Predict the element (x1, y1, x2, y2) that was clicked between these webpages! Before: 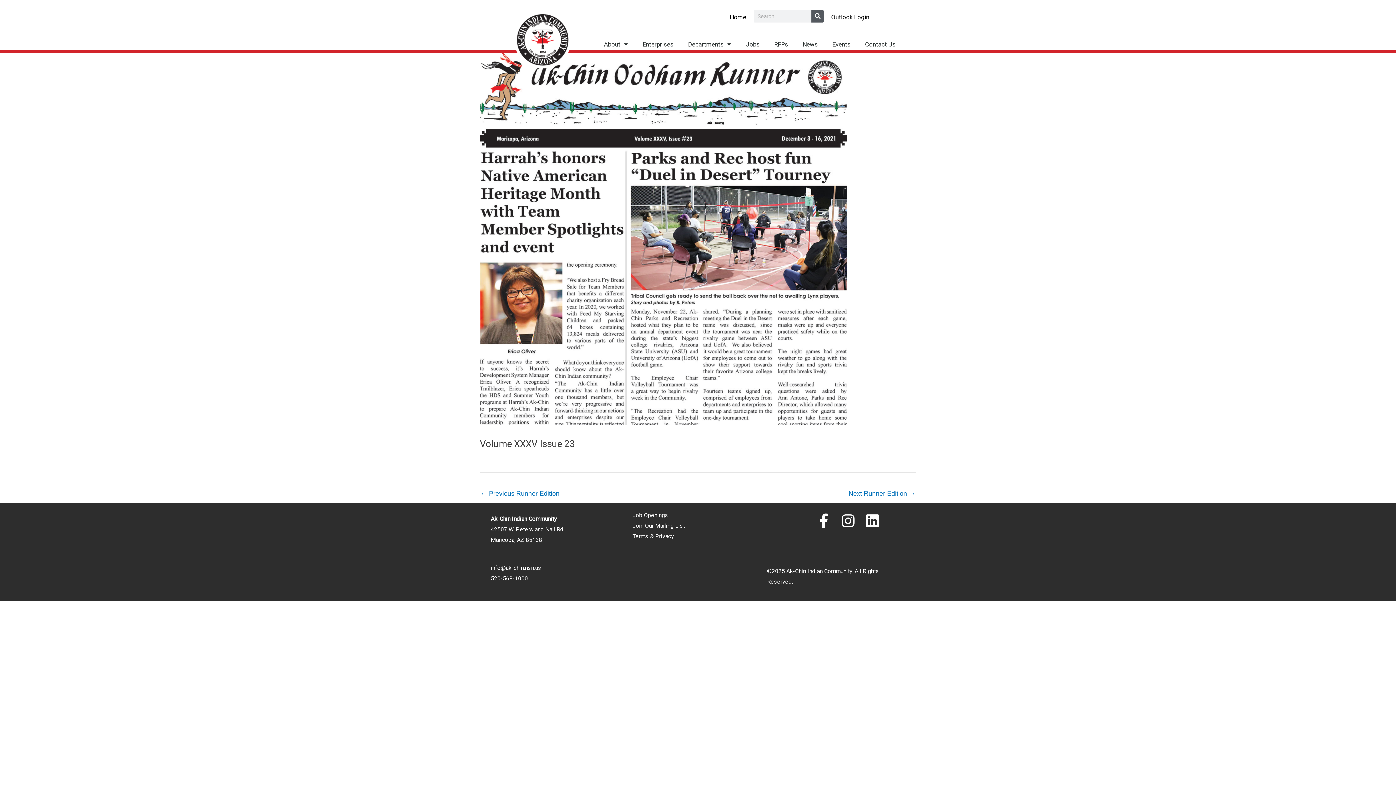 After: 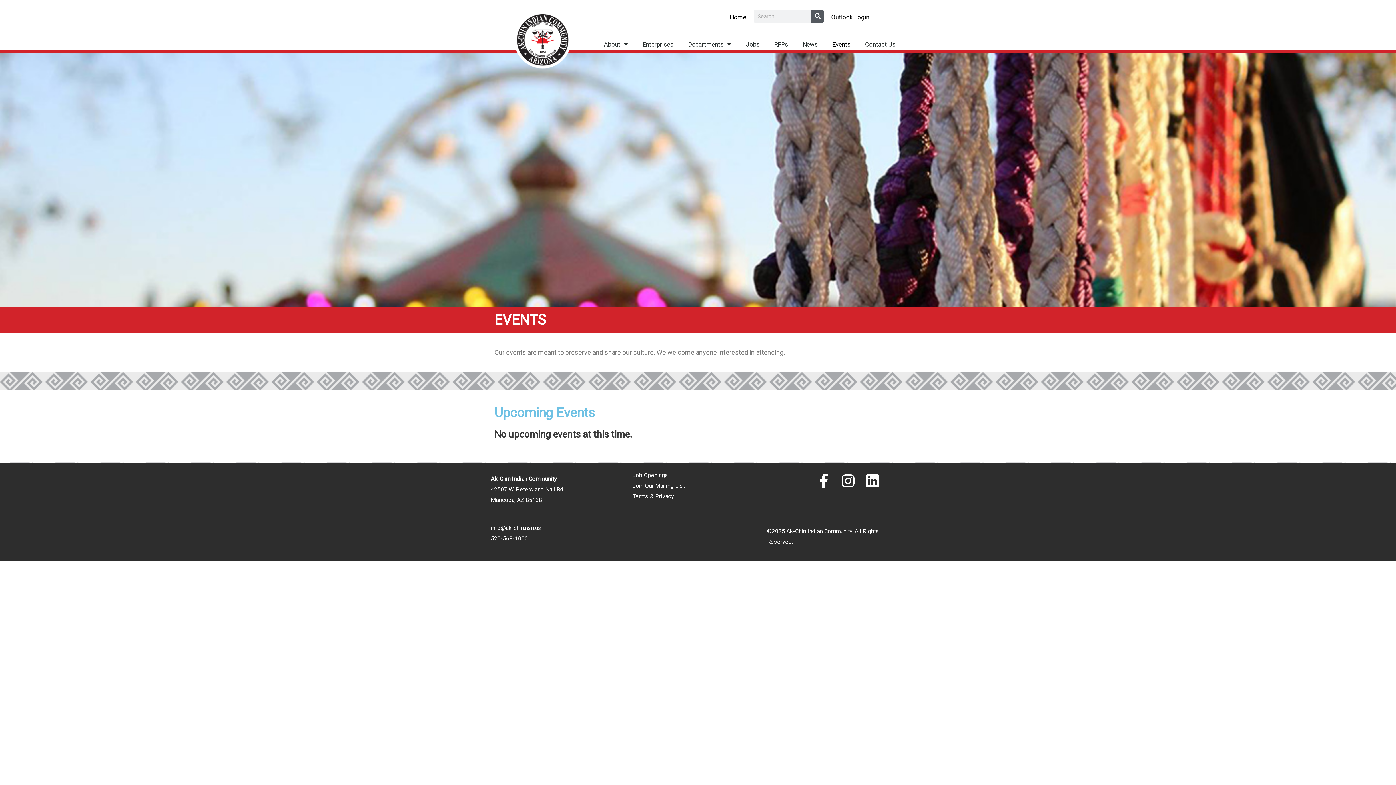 Action: bbox: (825, 26, 858, 62) label: Events